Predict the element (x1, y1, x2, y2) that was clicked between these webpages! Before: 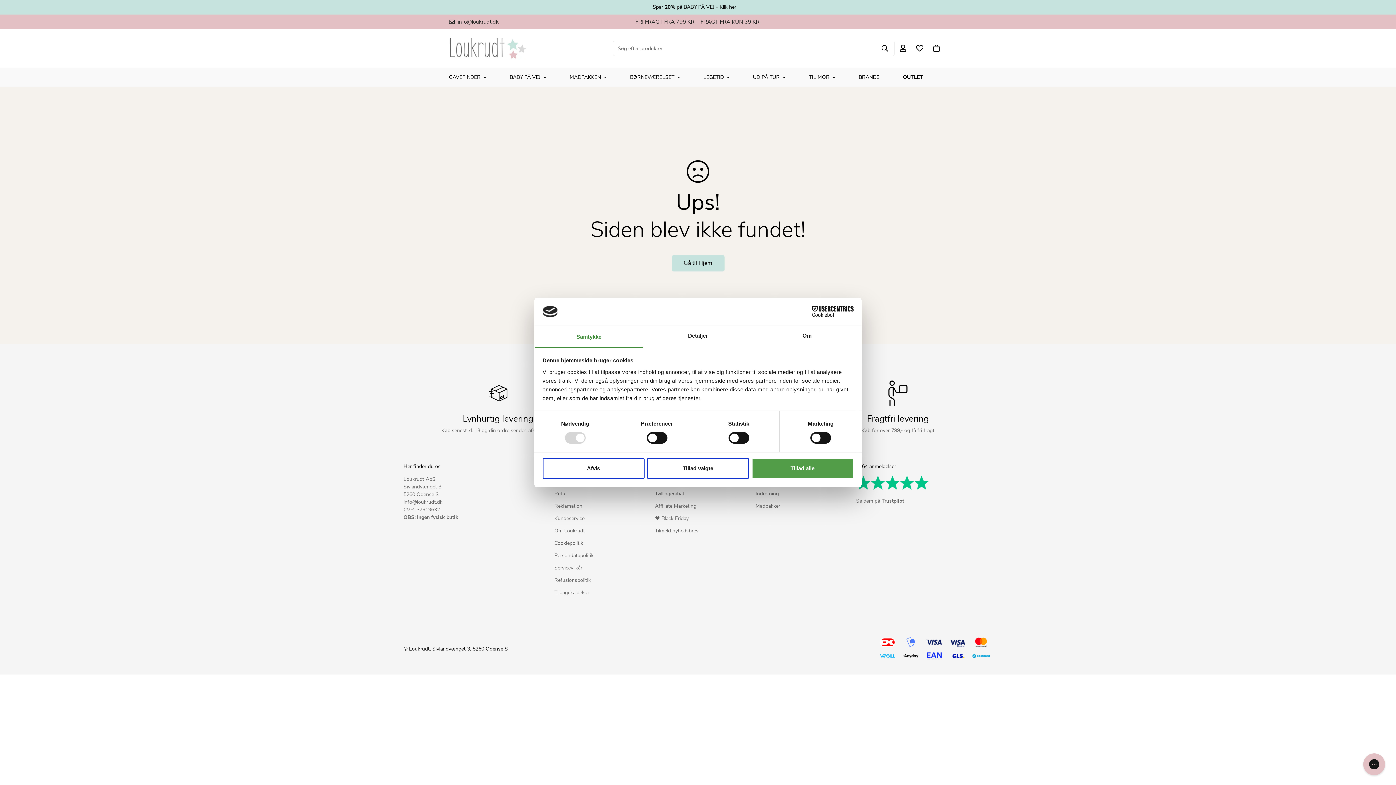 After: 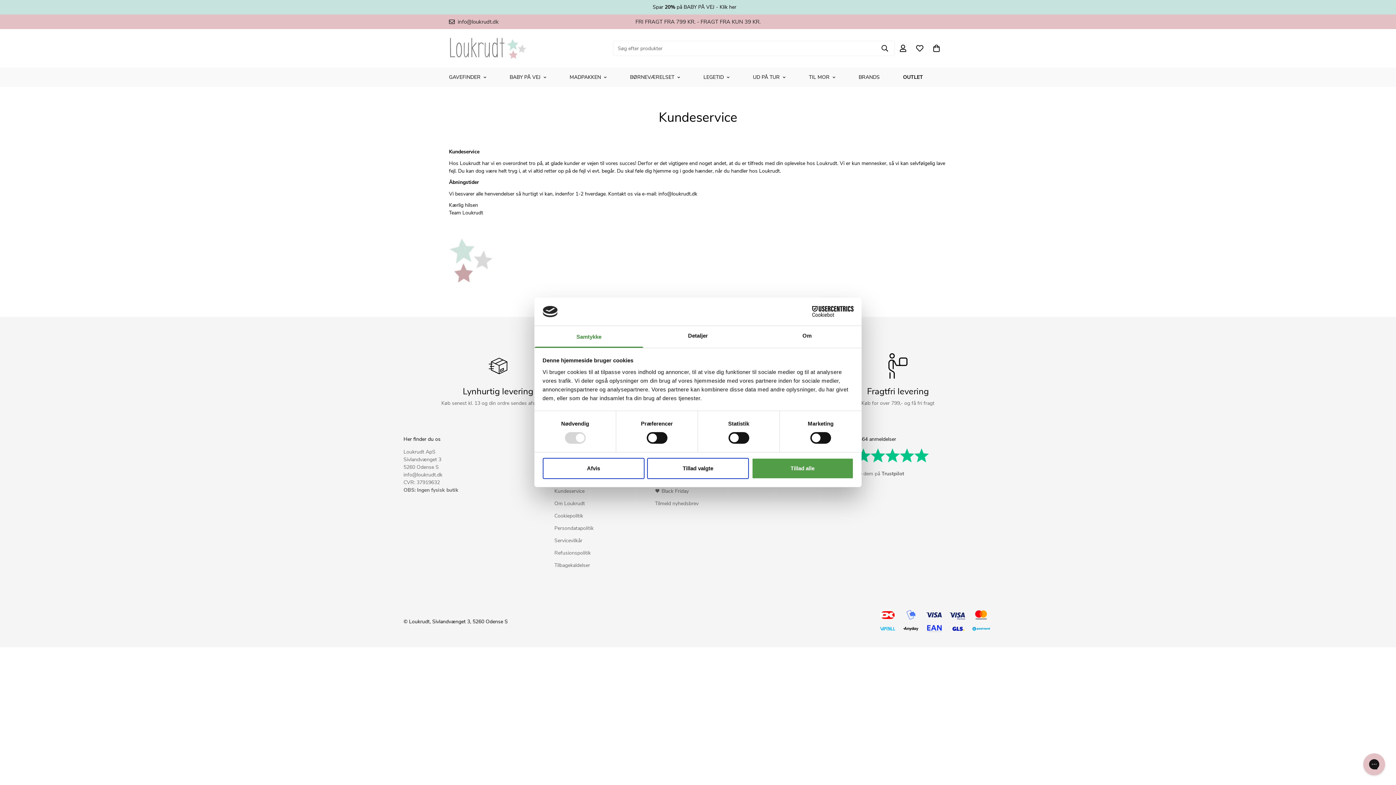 Action: label: Kundeservice bbox: (554, 515, 584, 522)